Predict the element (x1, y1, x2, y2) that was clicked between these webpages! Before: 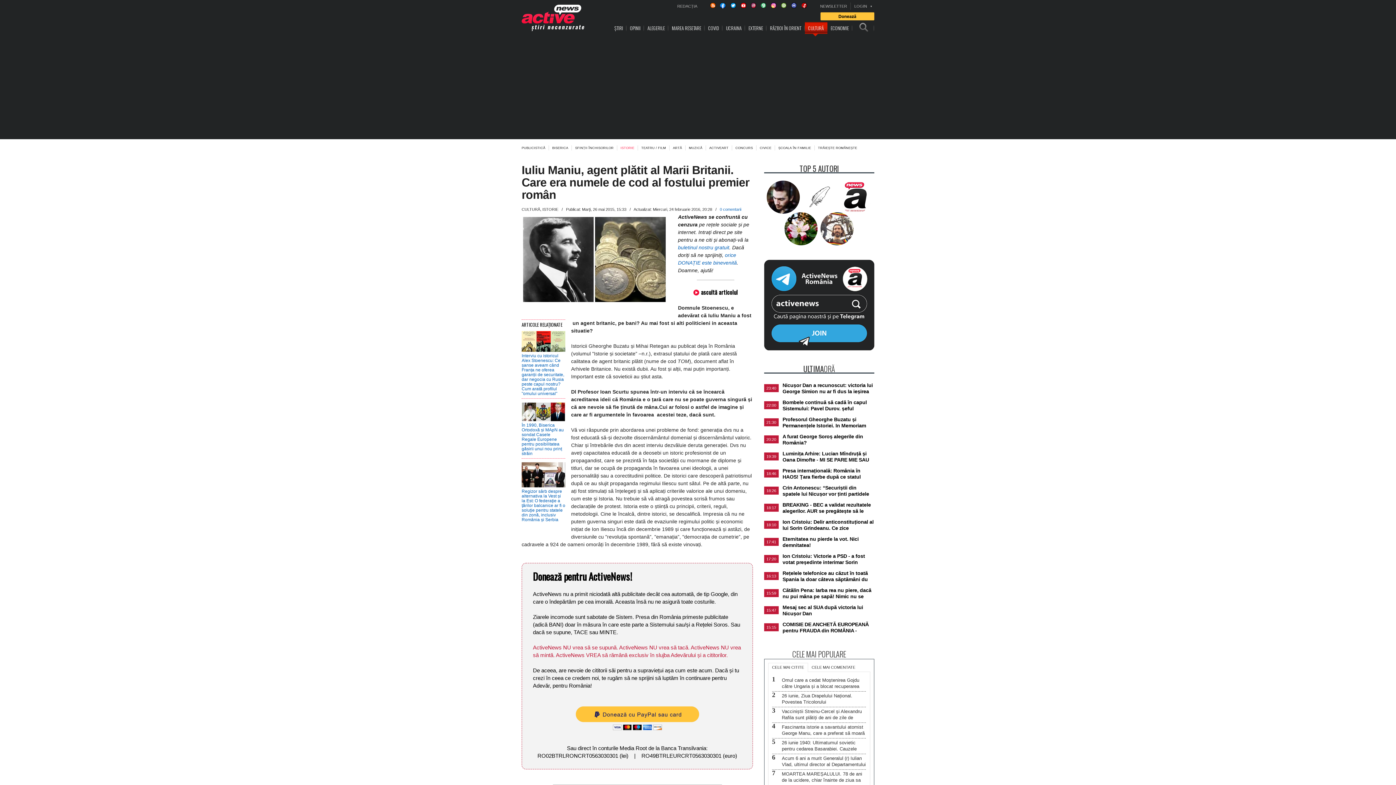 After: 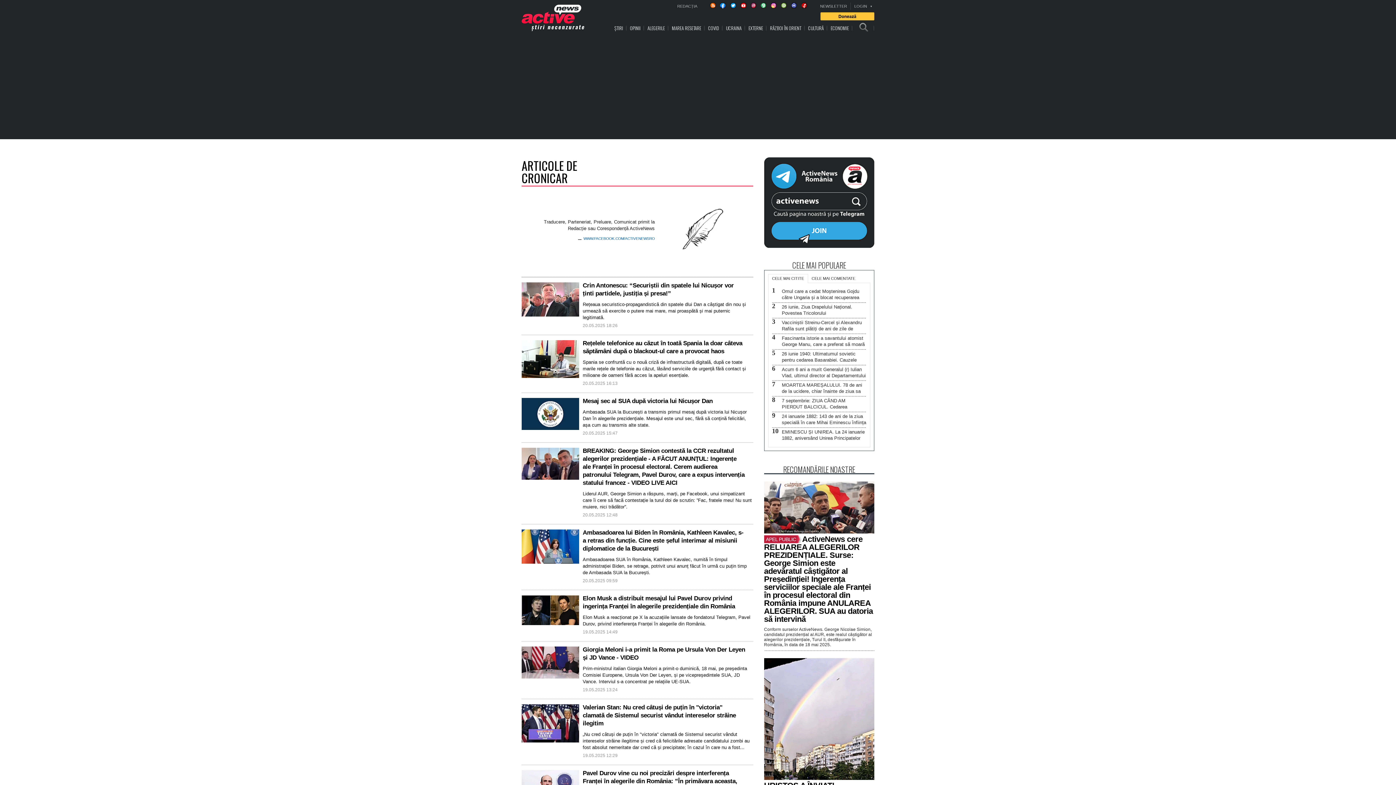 Action: bbox: (802, 180, 835, 213)